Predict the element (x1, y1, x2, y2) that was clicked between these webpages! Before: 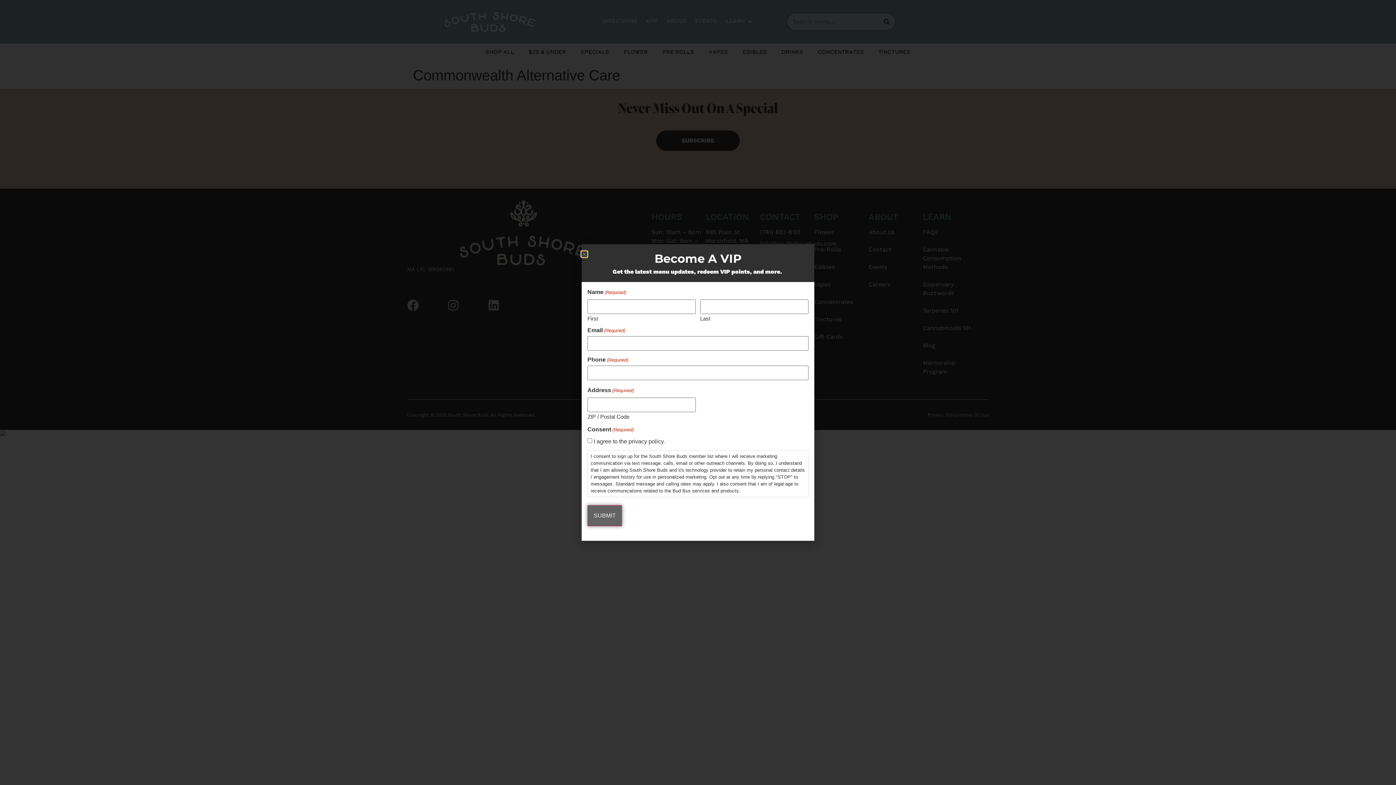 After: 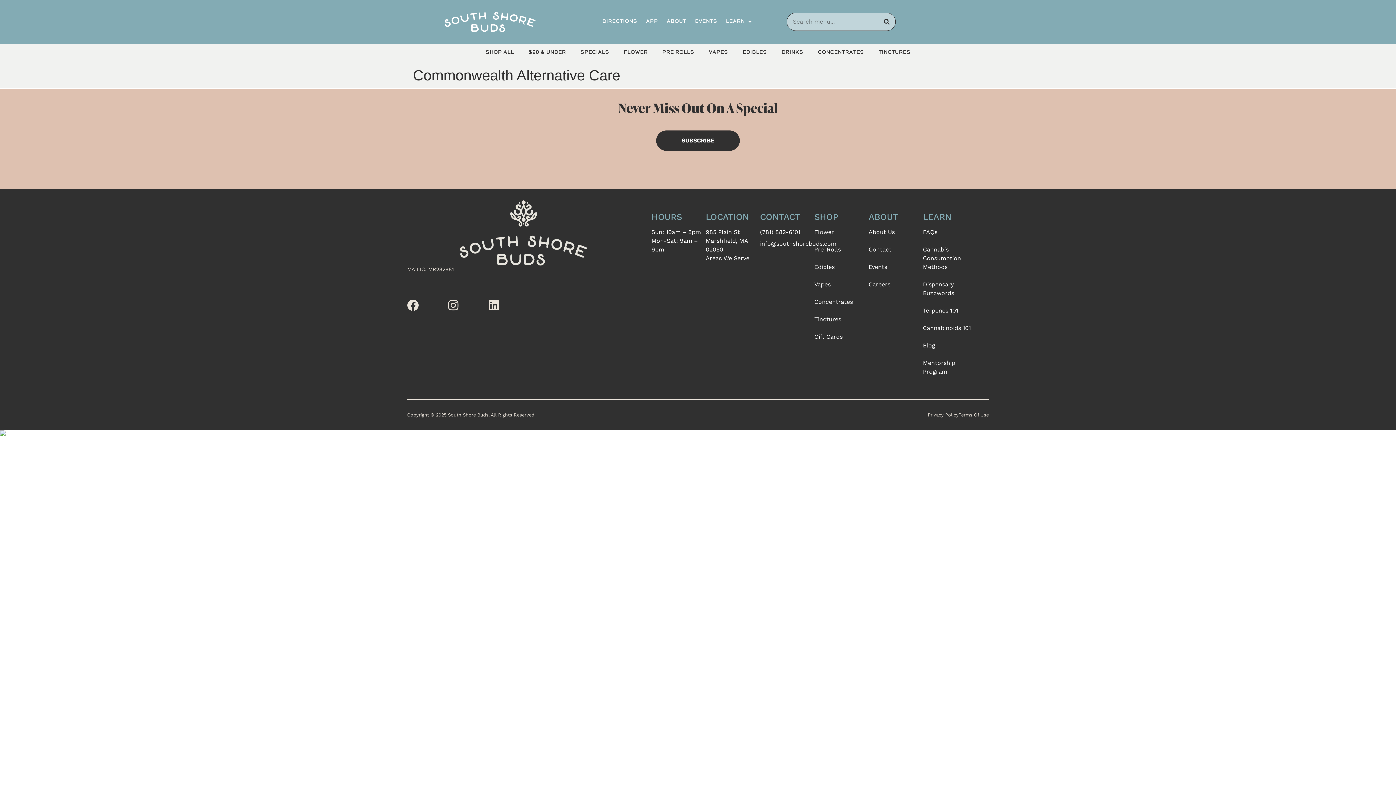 Action: bbox: (581, 251, 587, 257) label: Close